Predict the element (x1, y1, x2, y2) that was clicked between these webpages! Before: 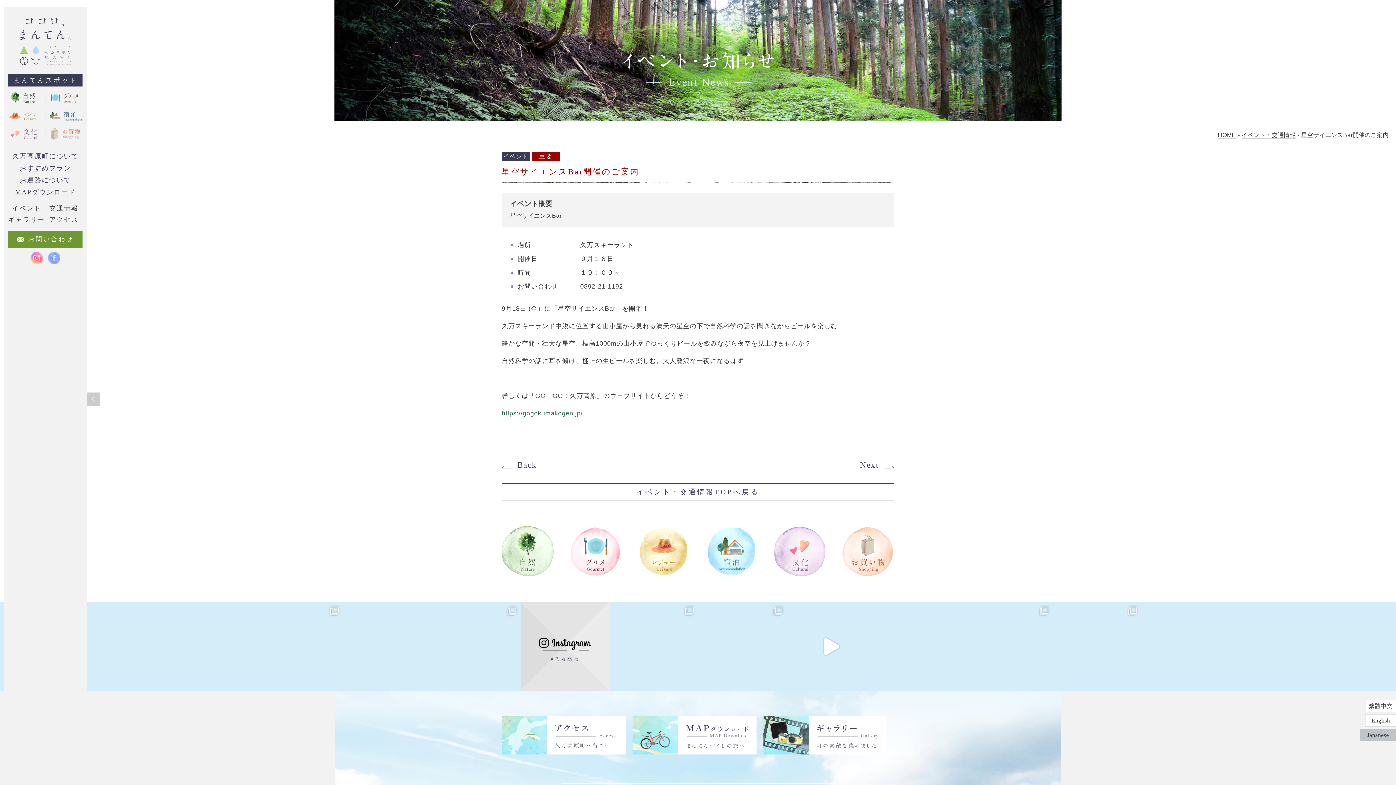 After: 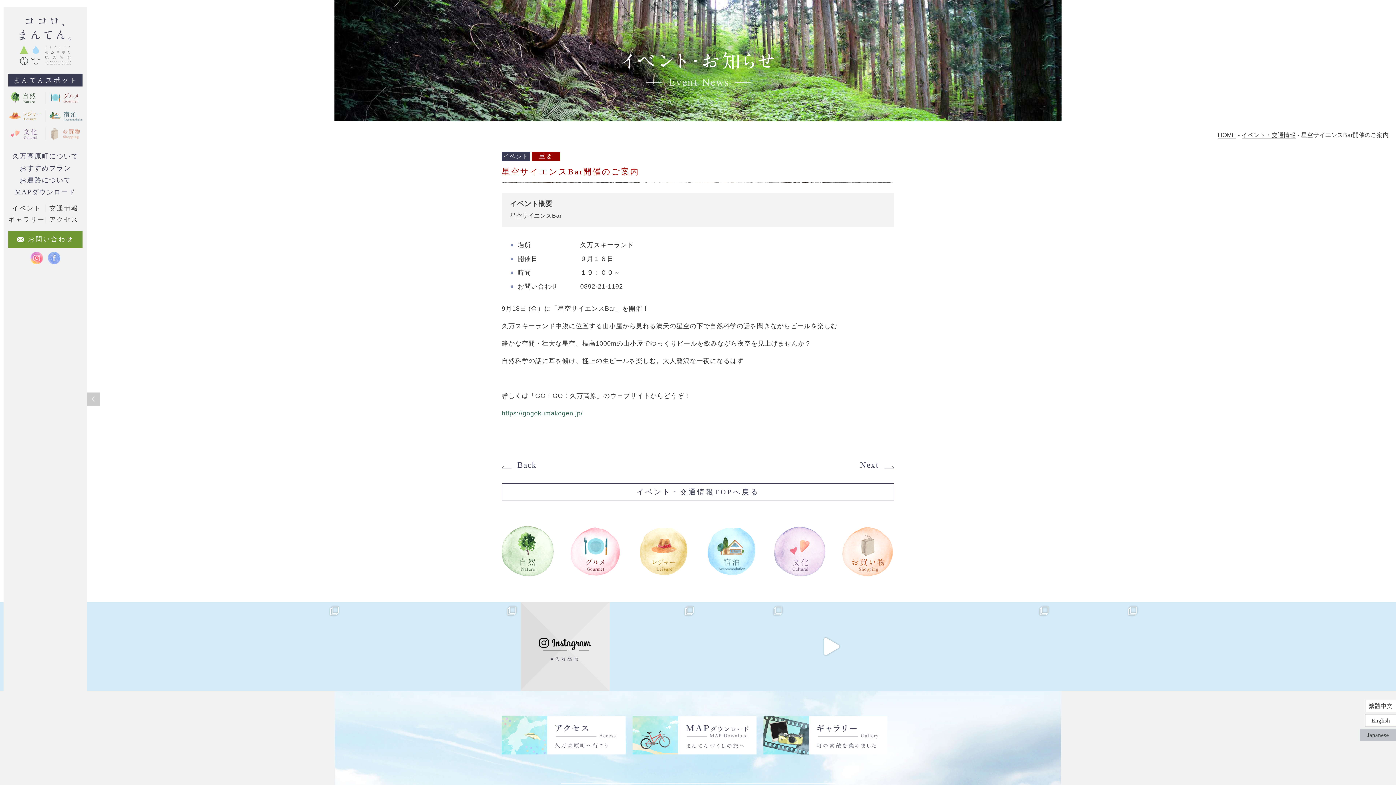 Action: bbox: (698, 602, 786, 691)